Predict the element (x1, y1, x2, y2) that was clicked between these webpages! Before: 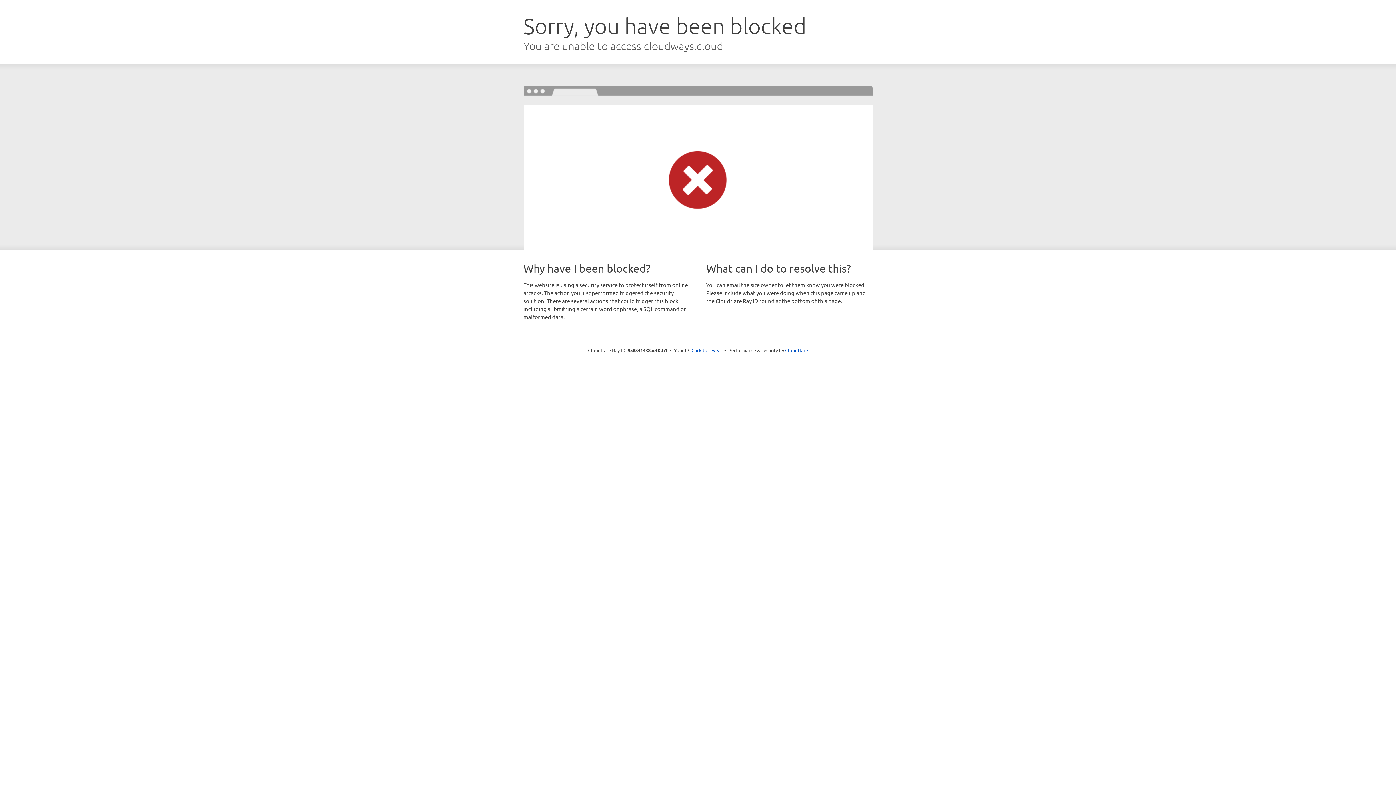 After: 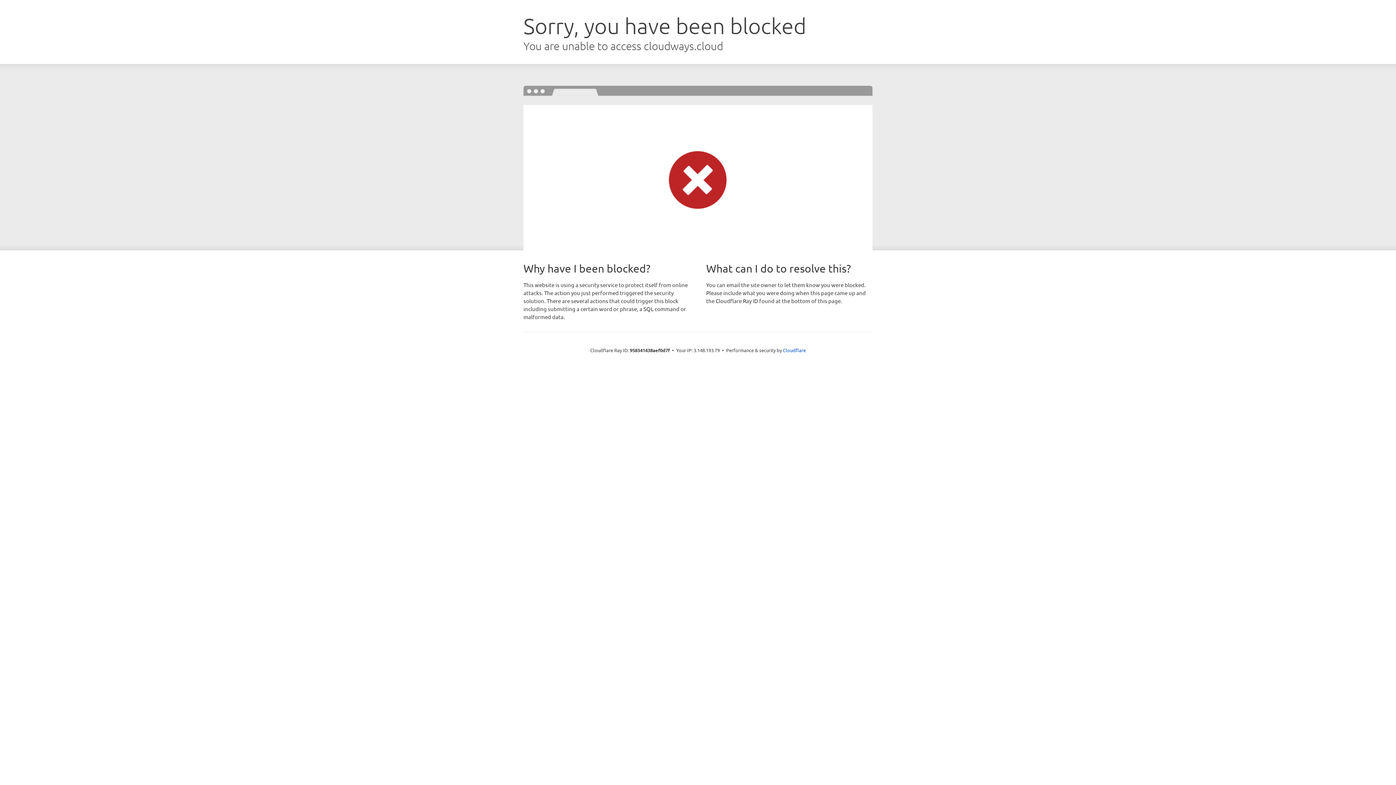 Action: bbox: (691, 346, 722, 353) label: Click to reveal